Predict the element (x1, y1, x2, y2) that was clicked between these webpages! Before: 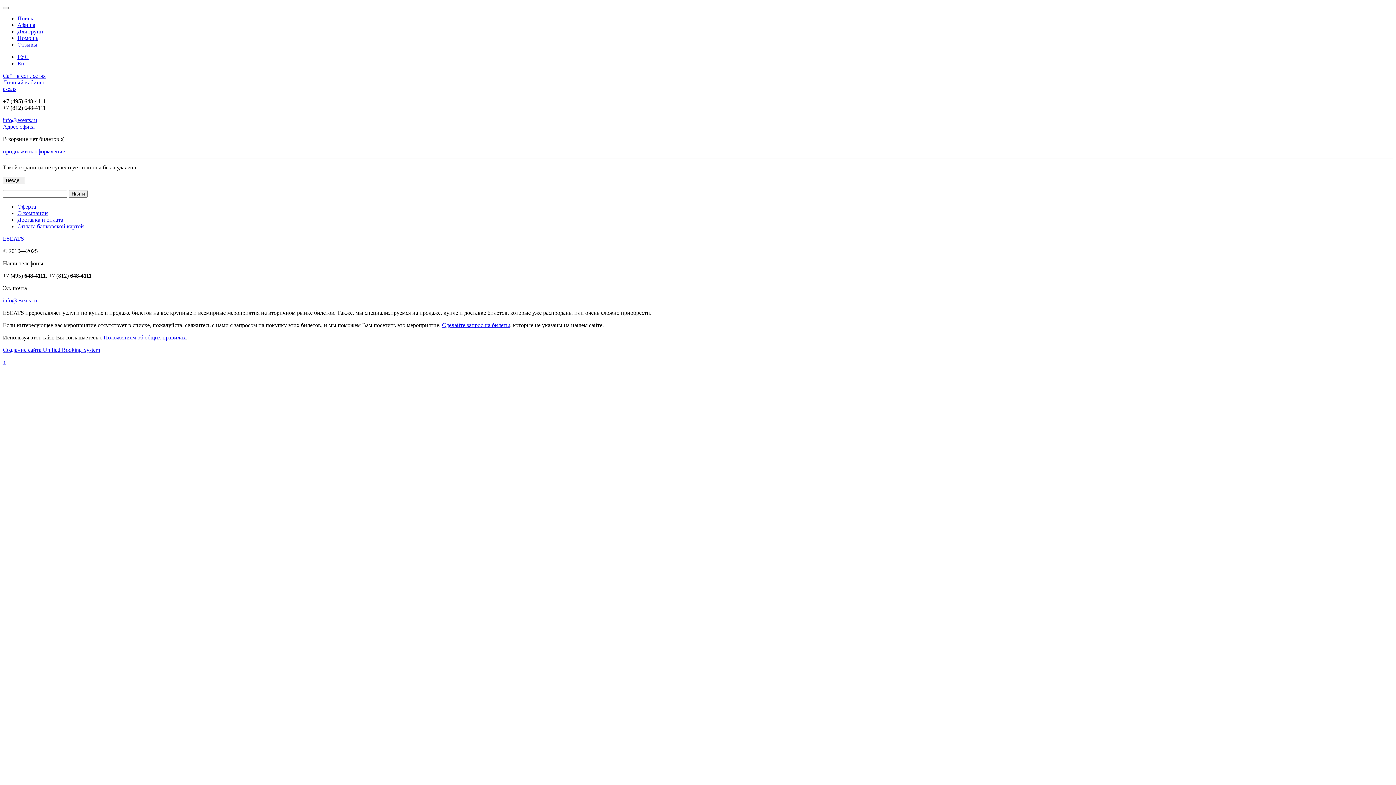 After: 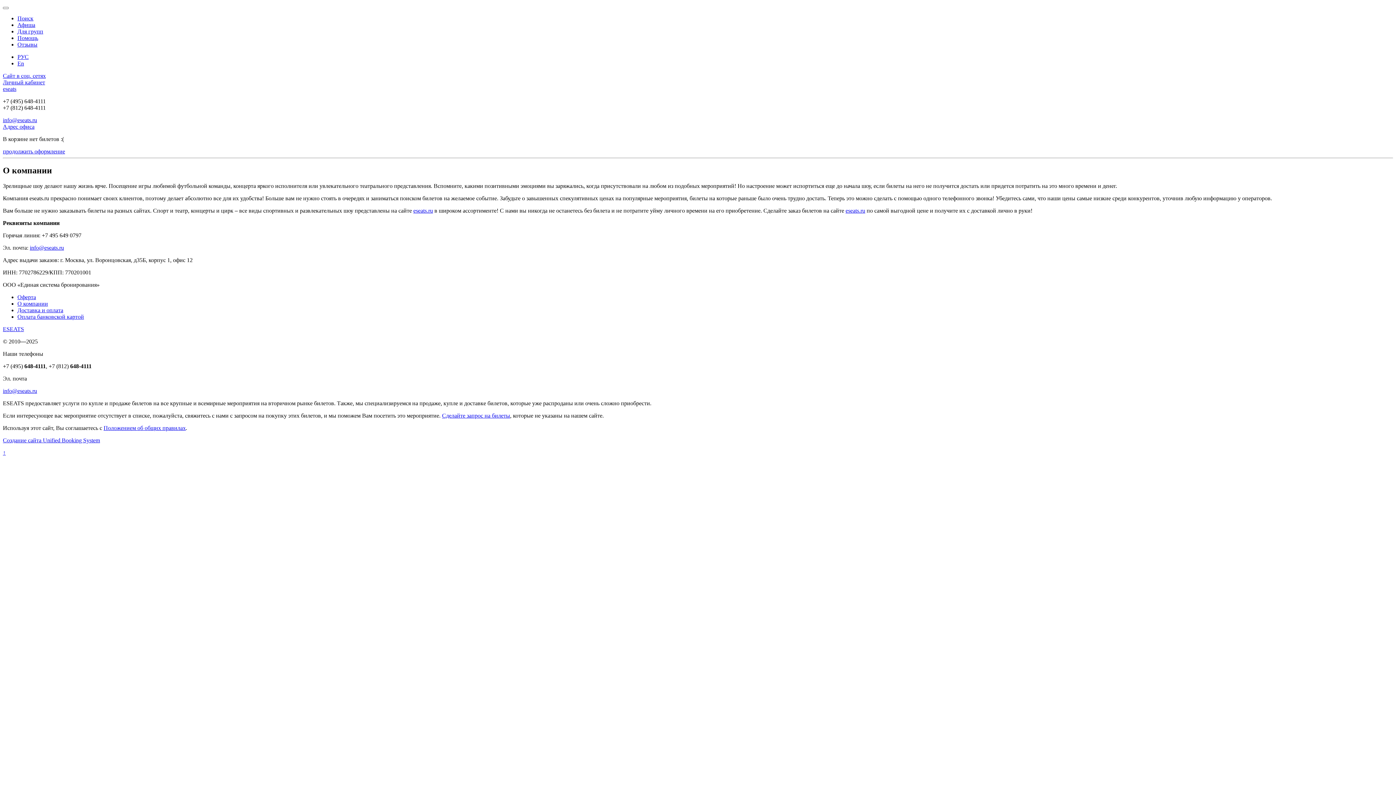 Action: label: Адрес офиса bbox: (2, 123, 34, 129)